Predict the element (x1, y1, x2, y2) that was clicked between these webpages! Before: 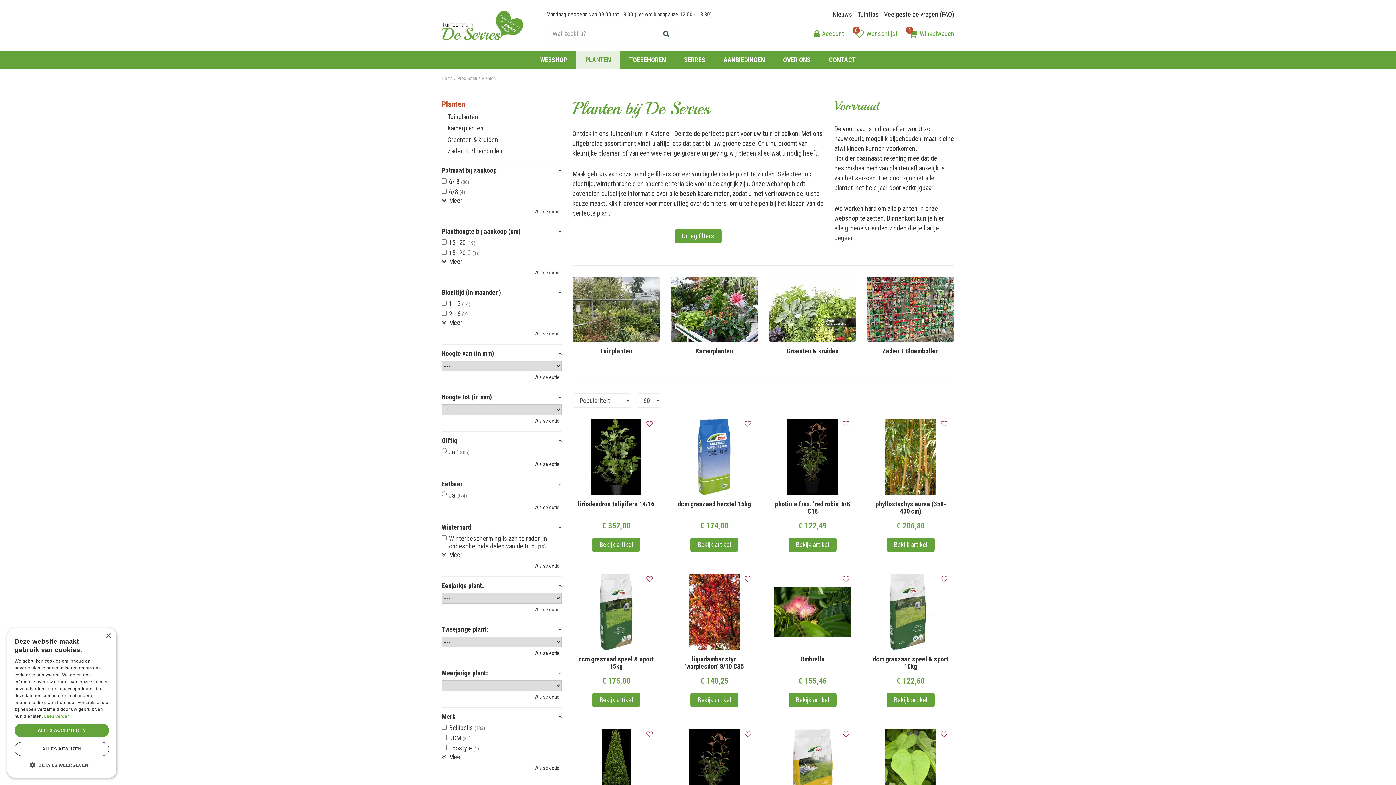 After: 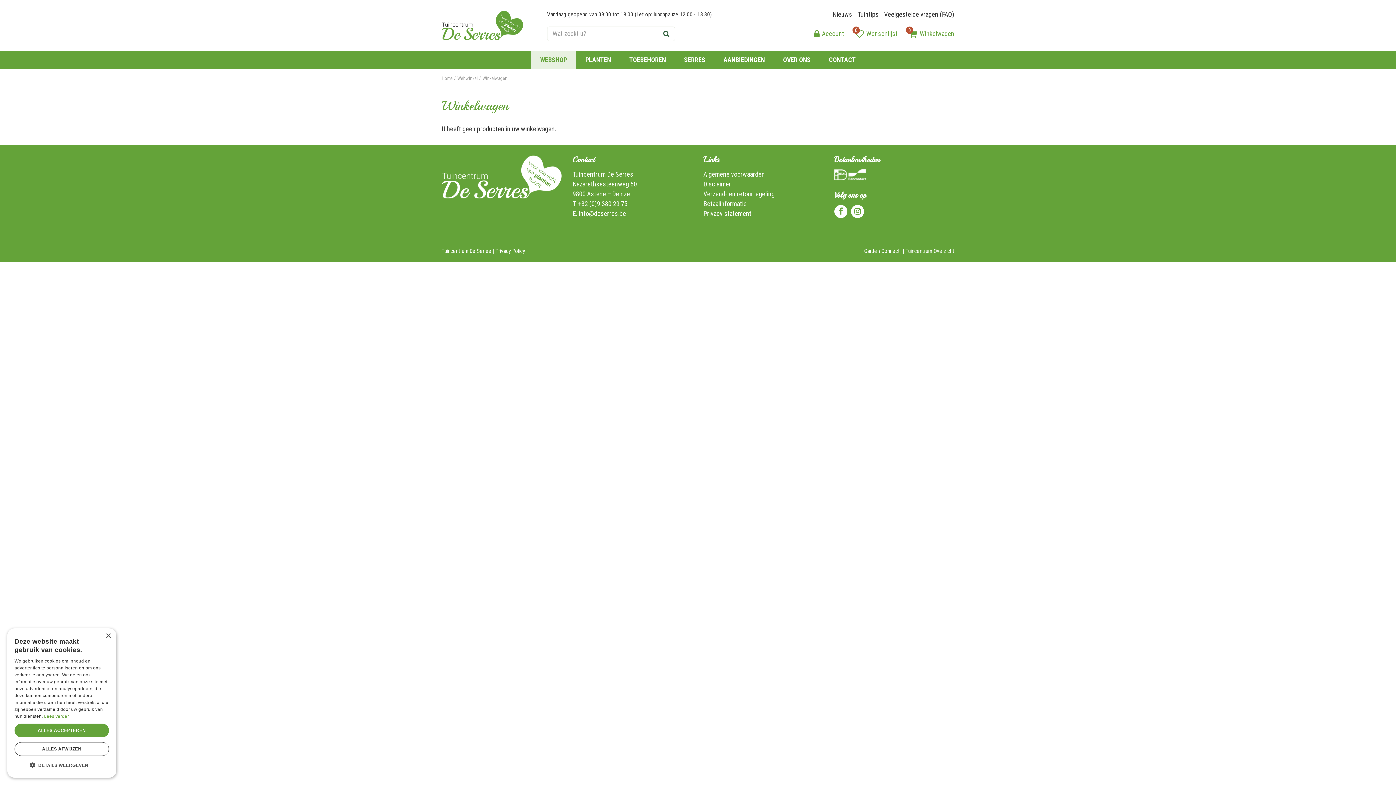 Action: bbox: (908, 30, 917, 37) label: Geen producten in uw winkelwagen